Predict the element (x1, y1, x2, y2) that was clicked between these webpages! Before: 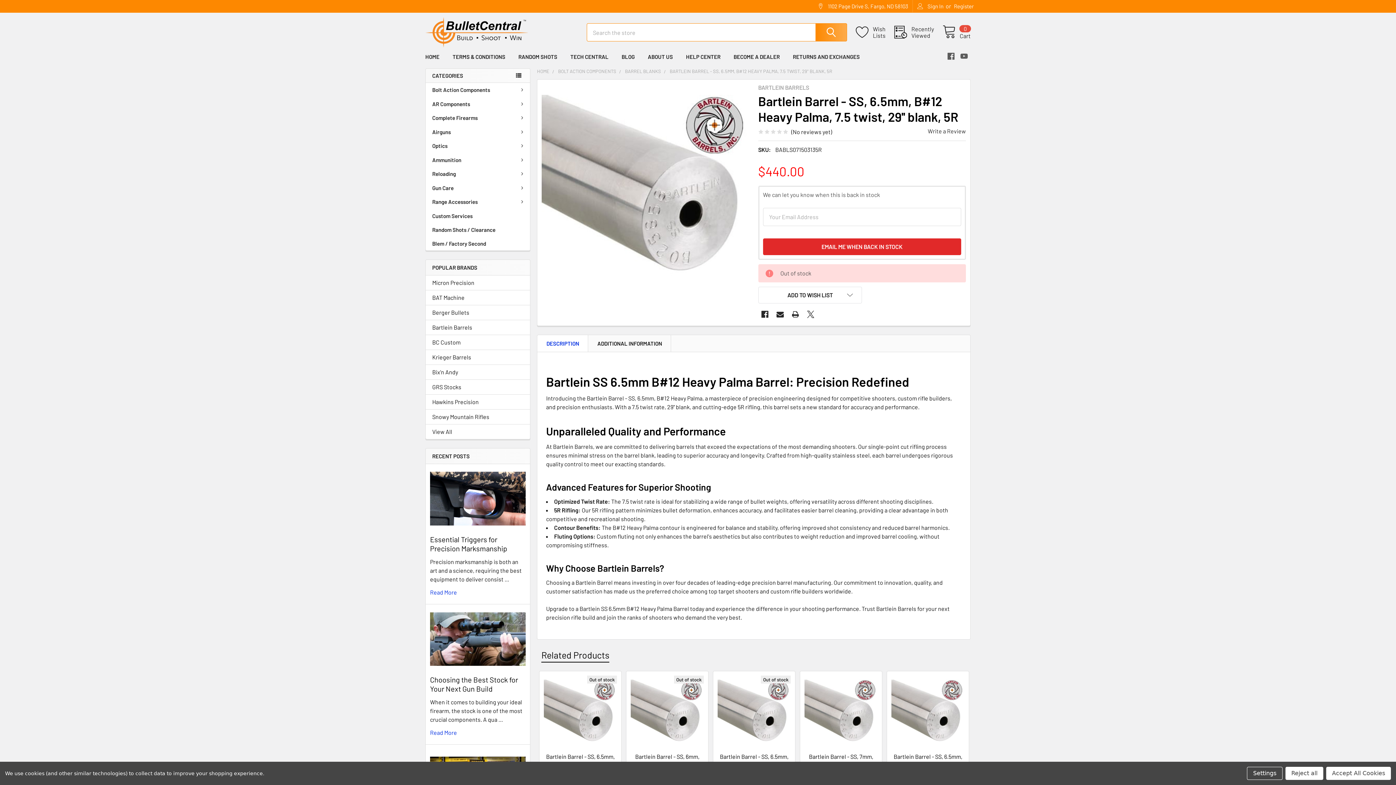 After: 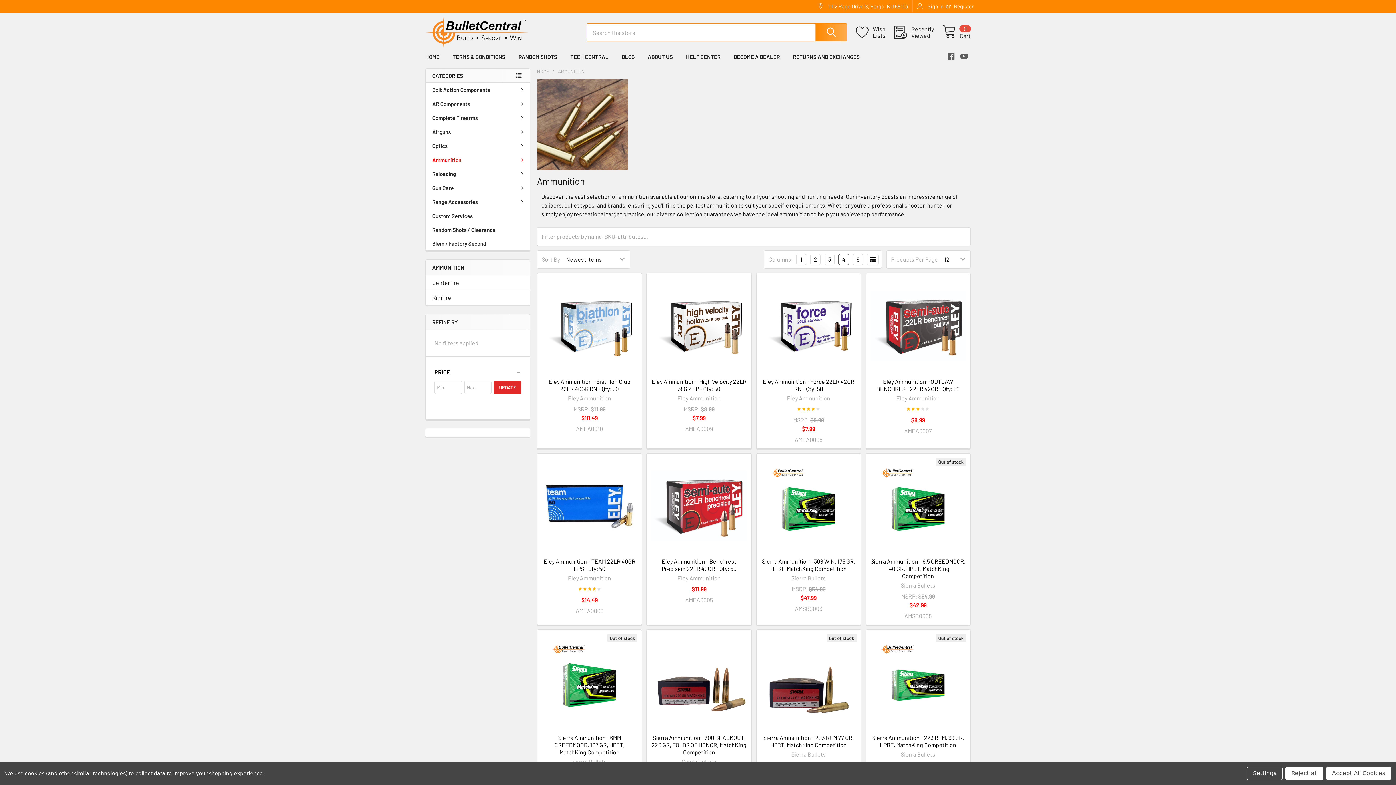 Action: bbox: (425, 152, 530, 166) label: Ammunition